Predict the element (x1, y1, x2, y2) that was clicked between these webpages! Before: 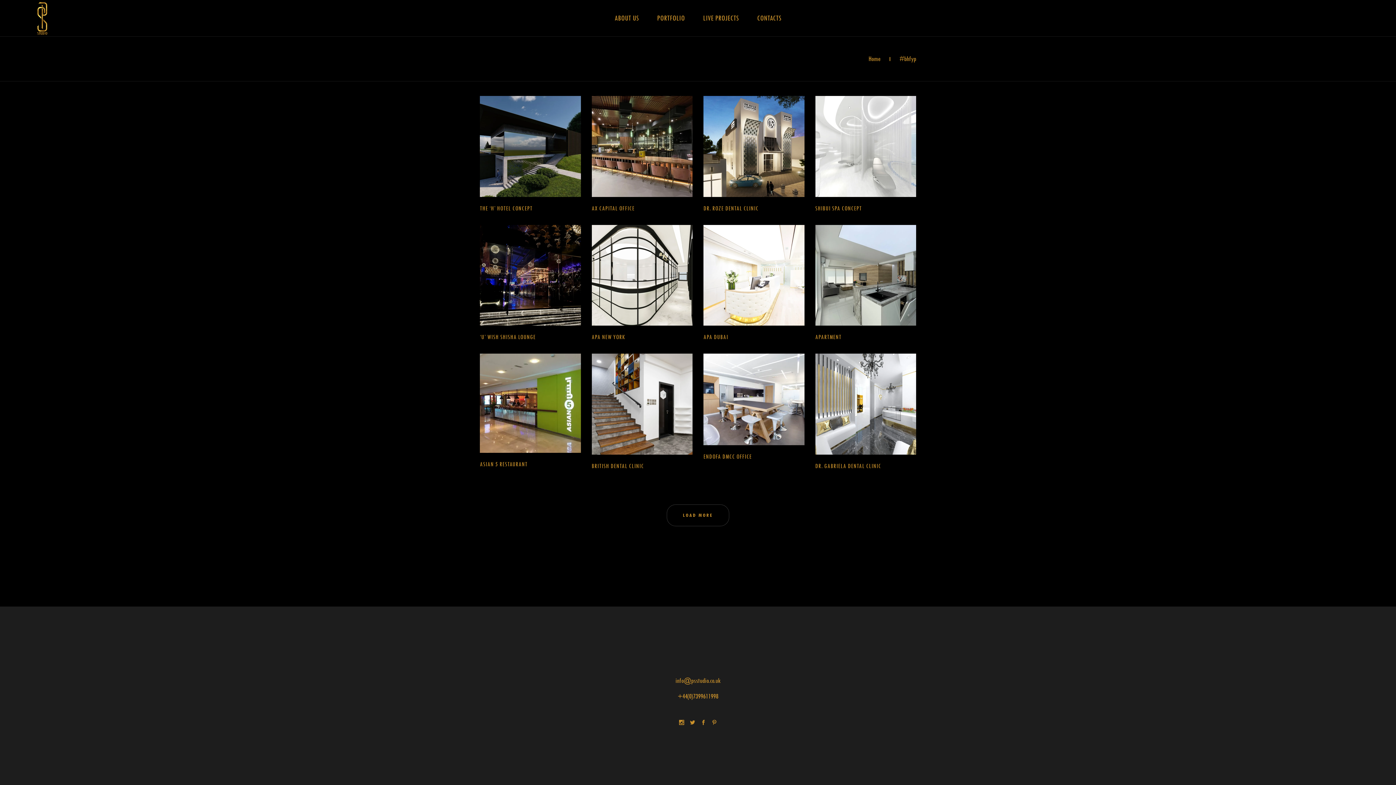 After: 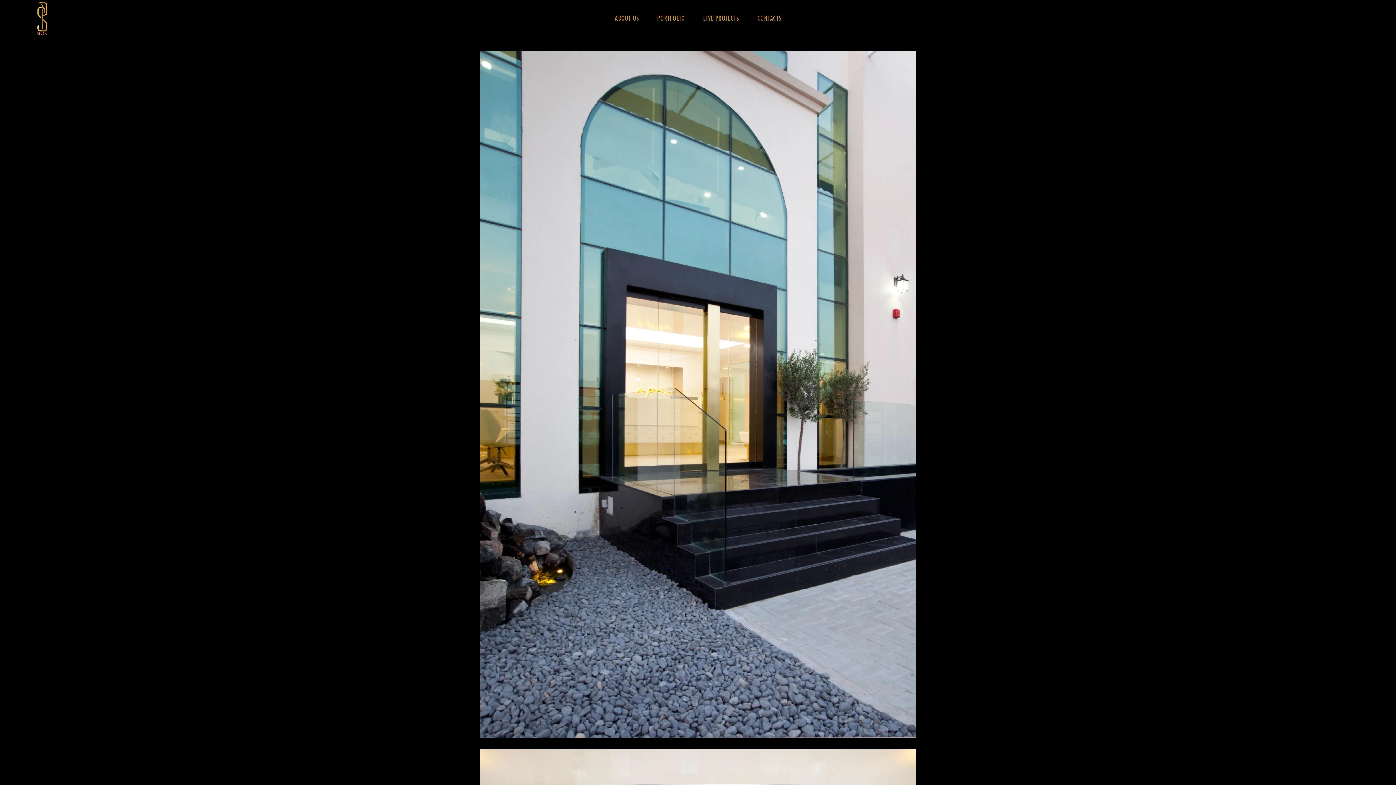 Action: bbox: (703, 224, 804, 342)